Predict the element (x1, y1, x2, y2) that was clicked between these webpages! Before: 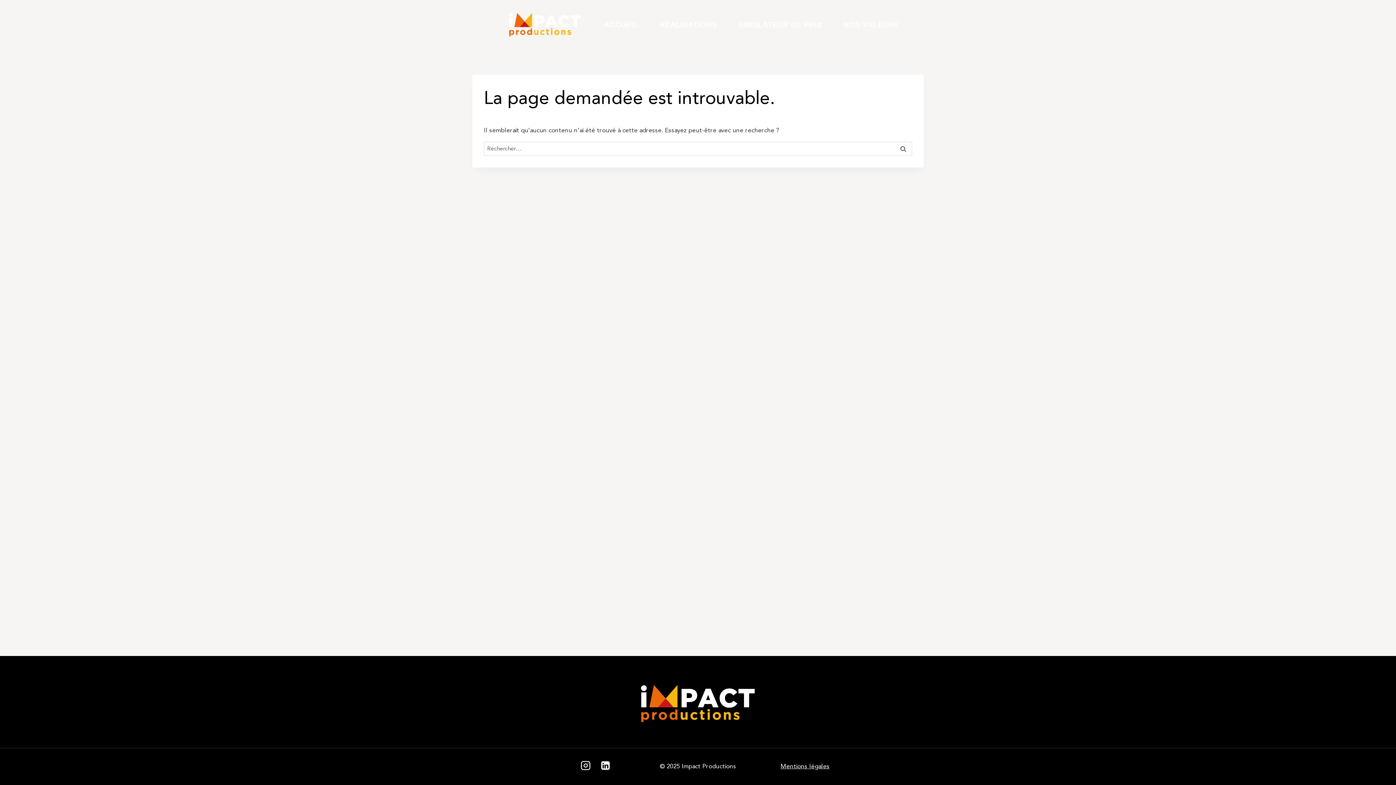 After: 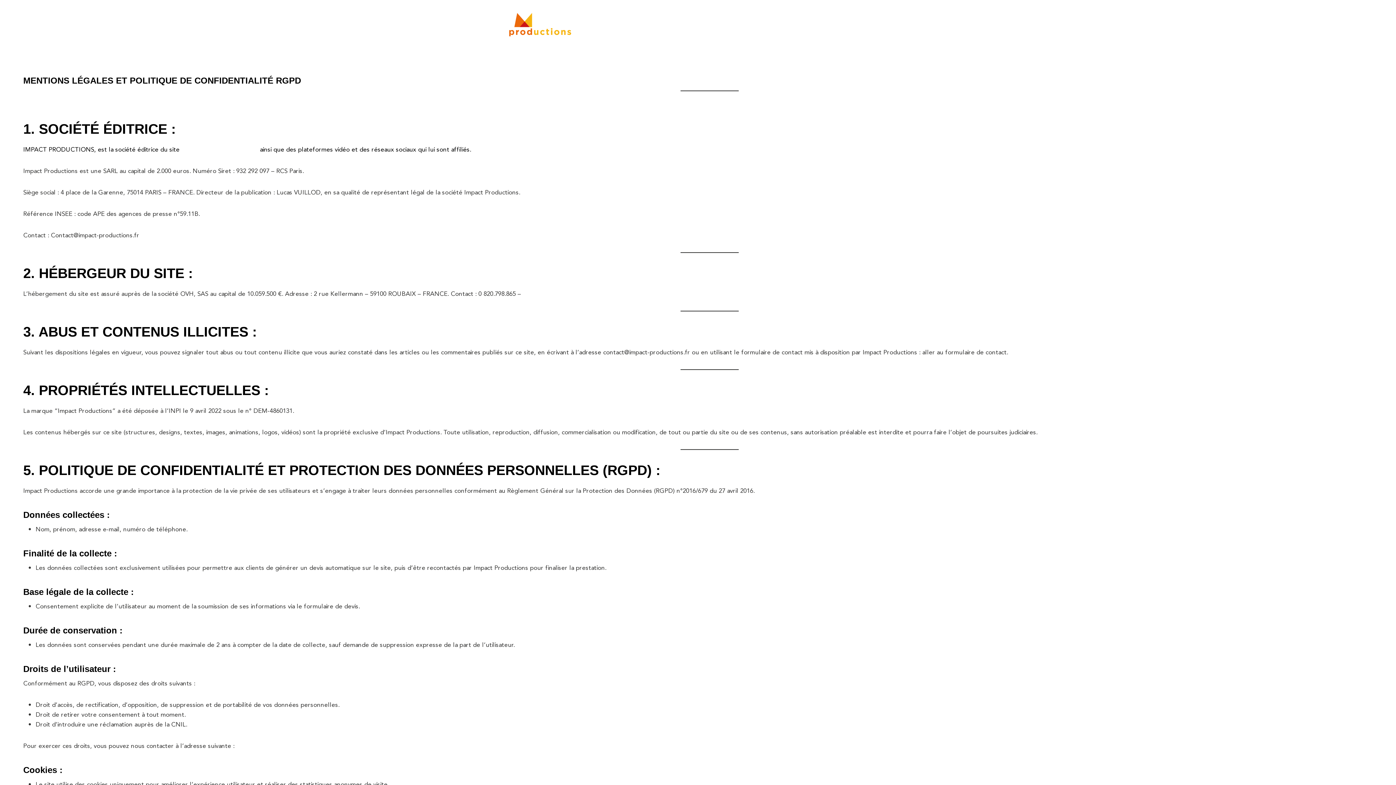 Action: bbox: (780, 762, 829, 771) label: Mentions légales